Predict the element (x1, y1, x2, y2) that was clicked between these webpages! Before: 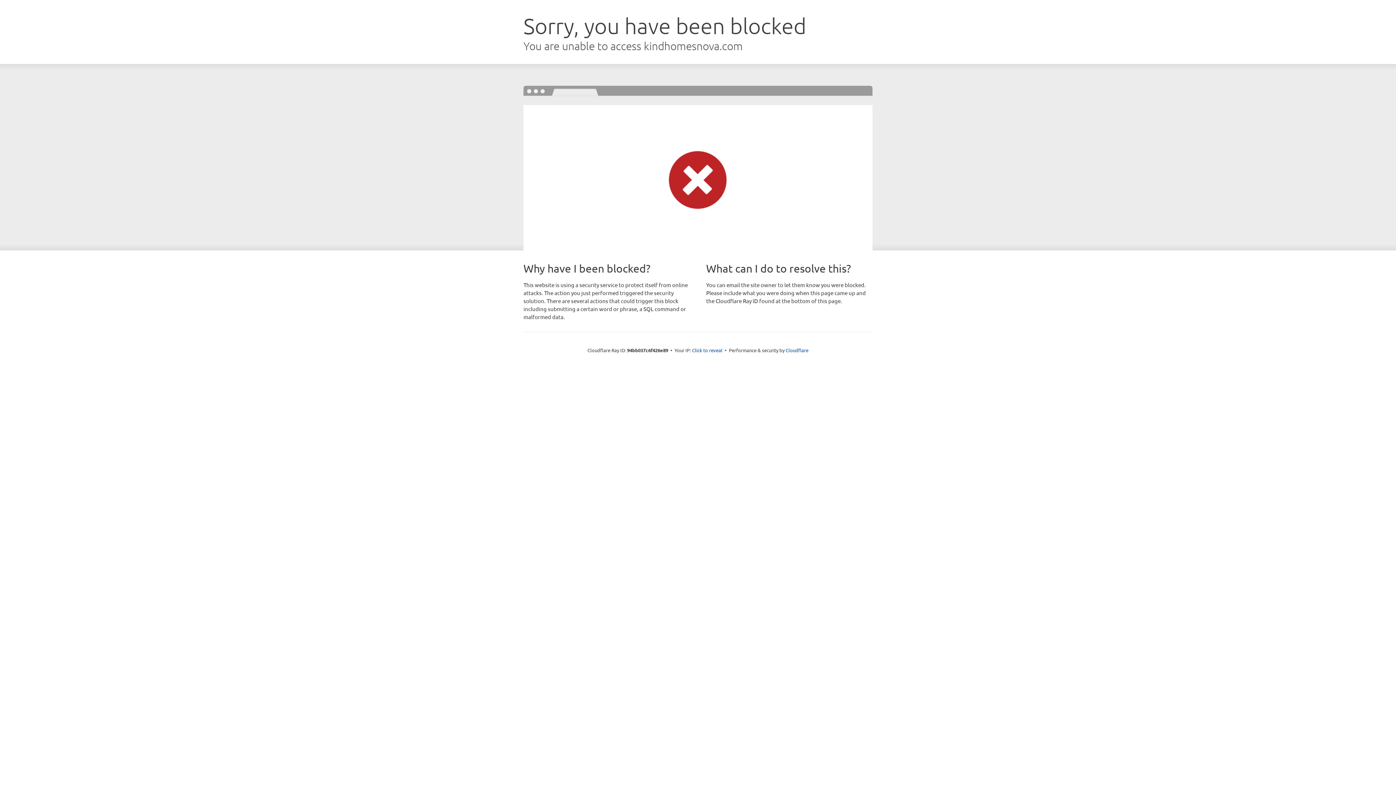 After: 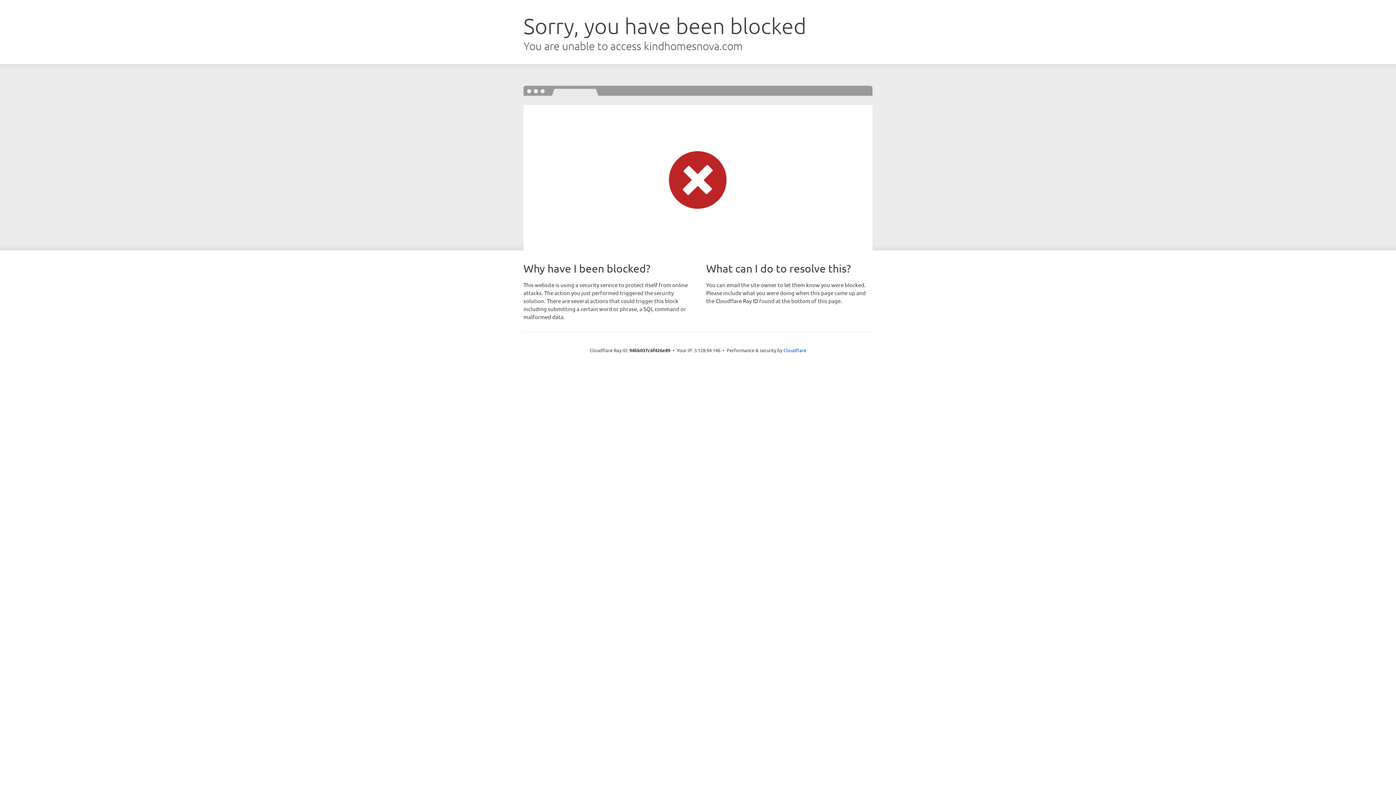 Action: label: Click to reveal bbox: (692, 346, 722, 353)